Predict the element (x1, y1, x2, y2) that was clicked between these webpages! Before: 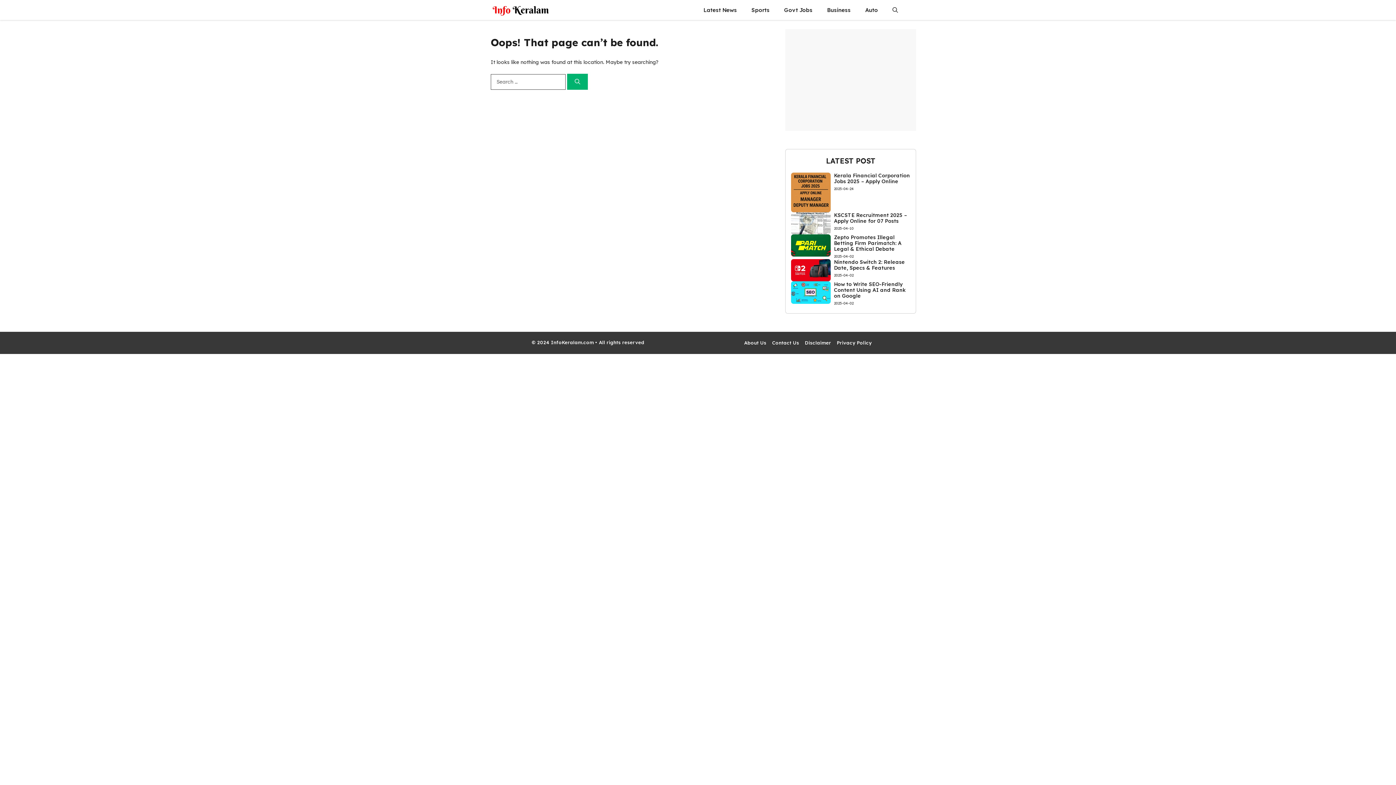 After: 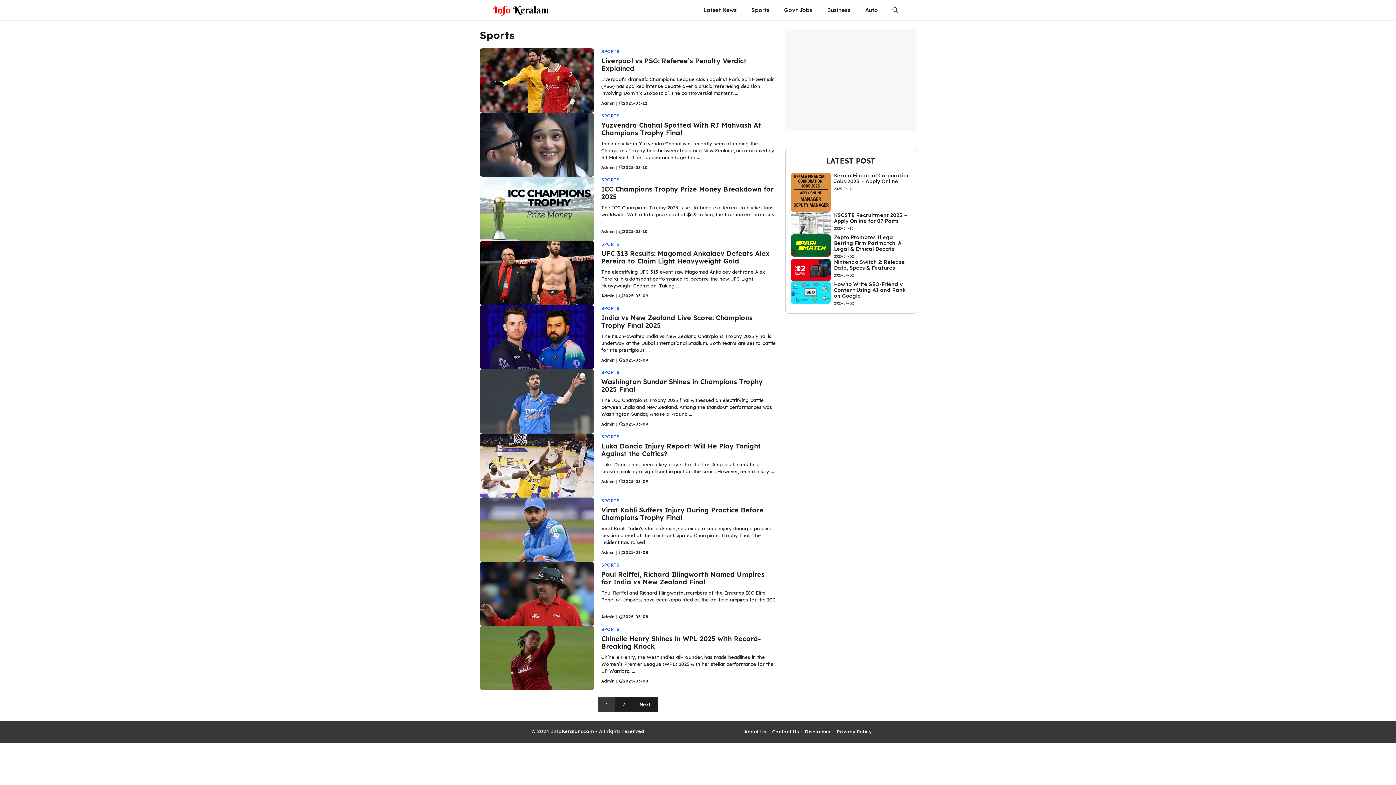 Action: label: Sports bbox: (744, 0, 777, 20)